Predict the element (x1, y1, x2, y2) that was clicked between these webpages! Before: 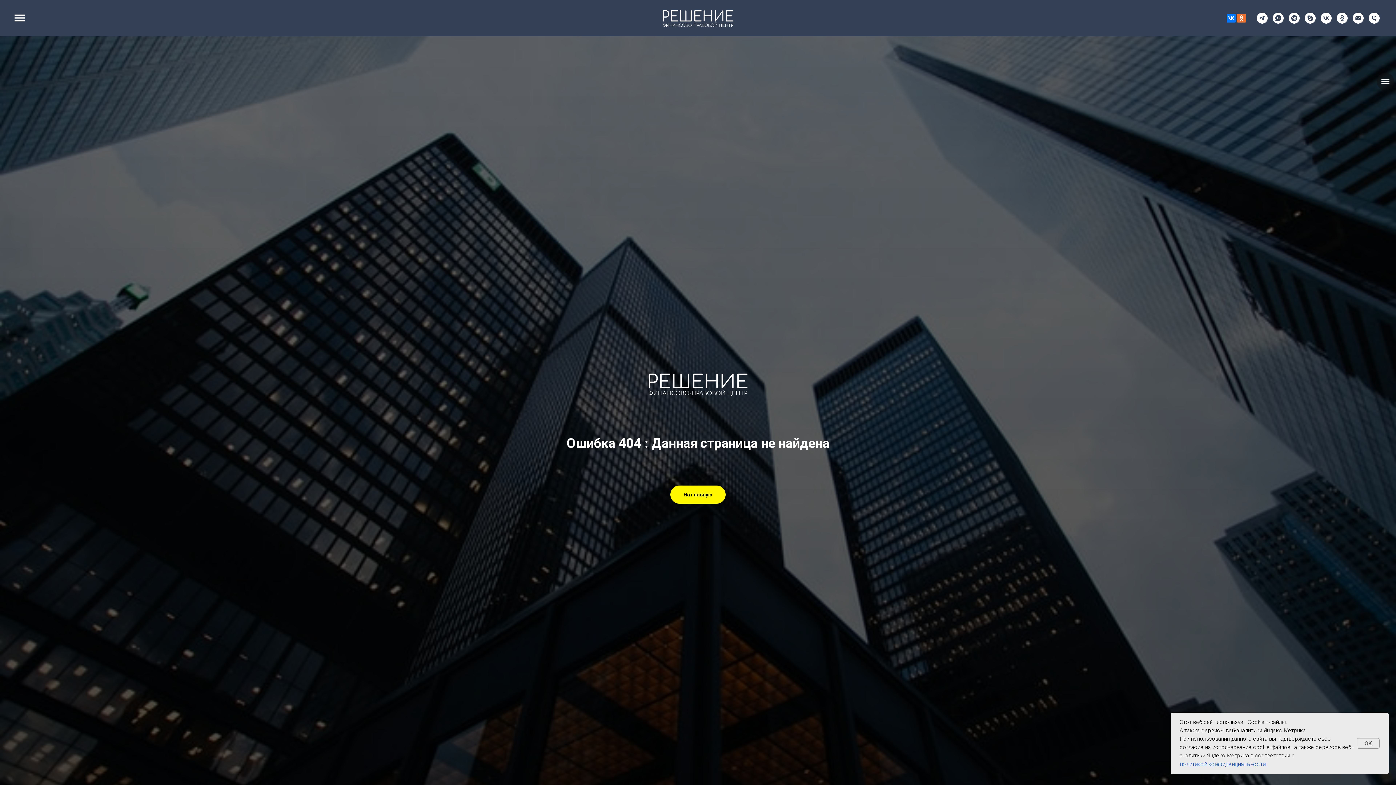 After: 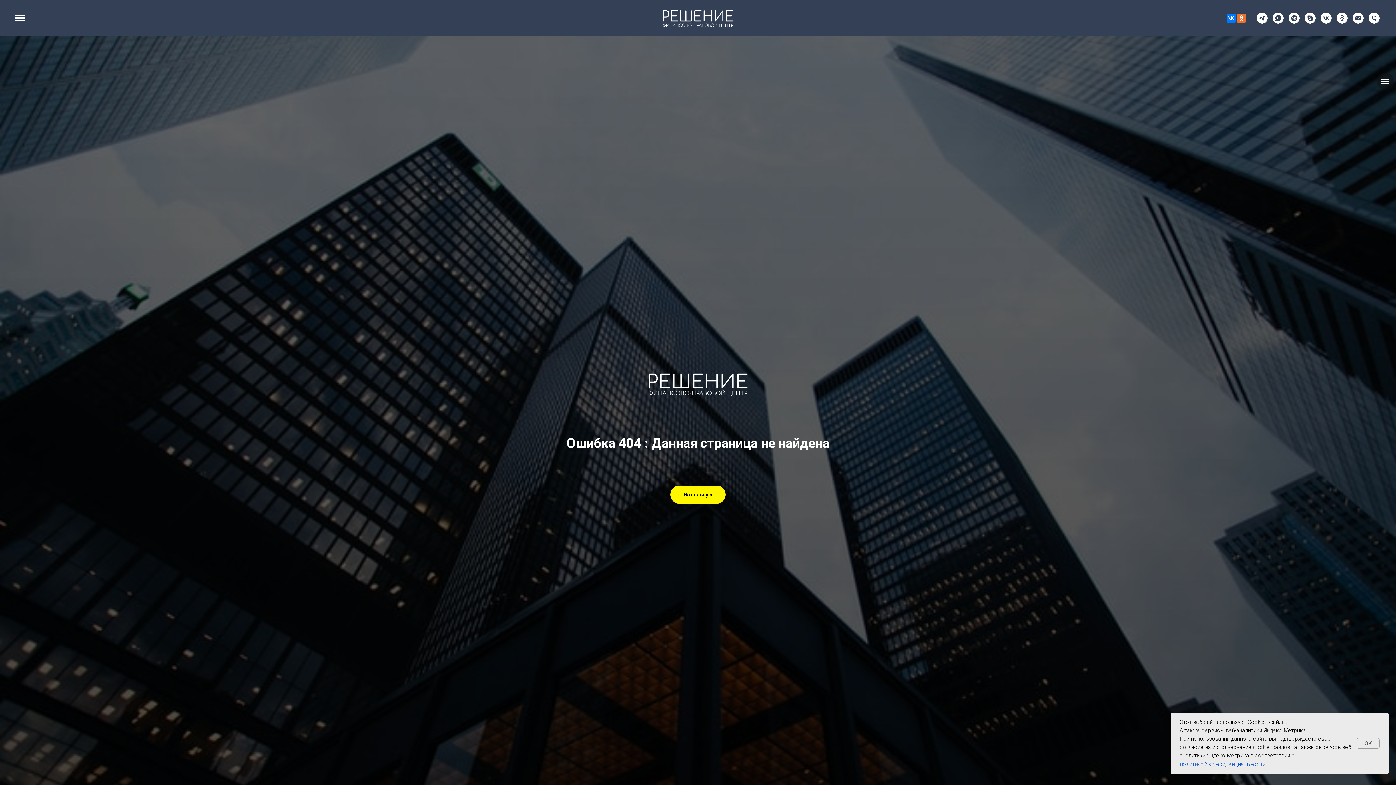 Action: bbox: (1353, 18, 1364, 24) label: E-mail